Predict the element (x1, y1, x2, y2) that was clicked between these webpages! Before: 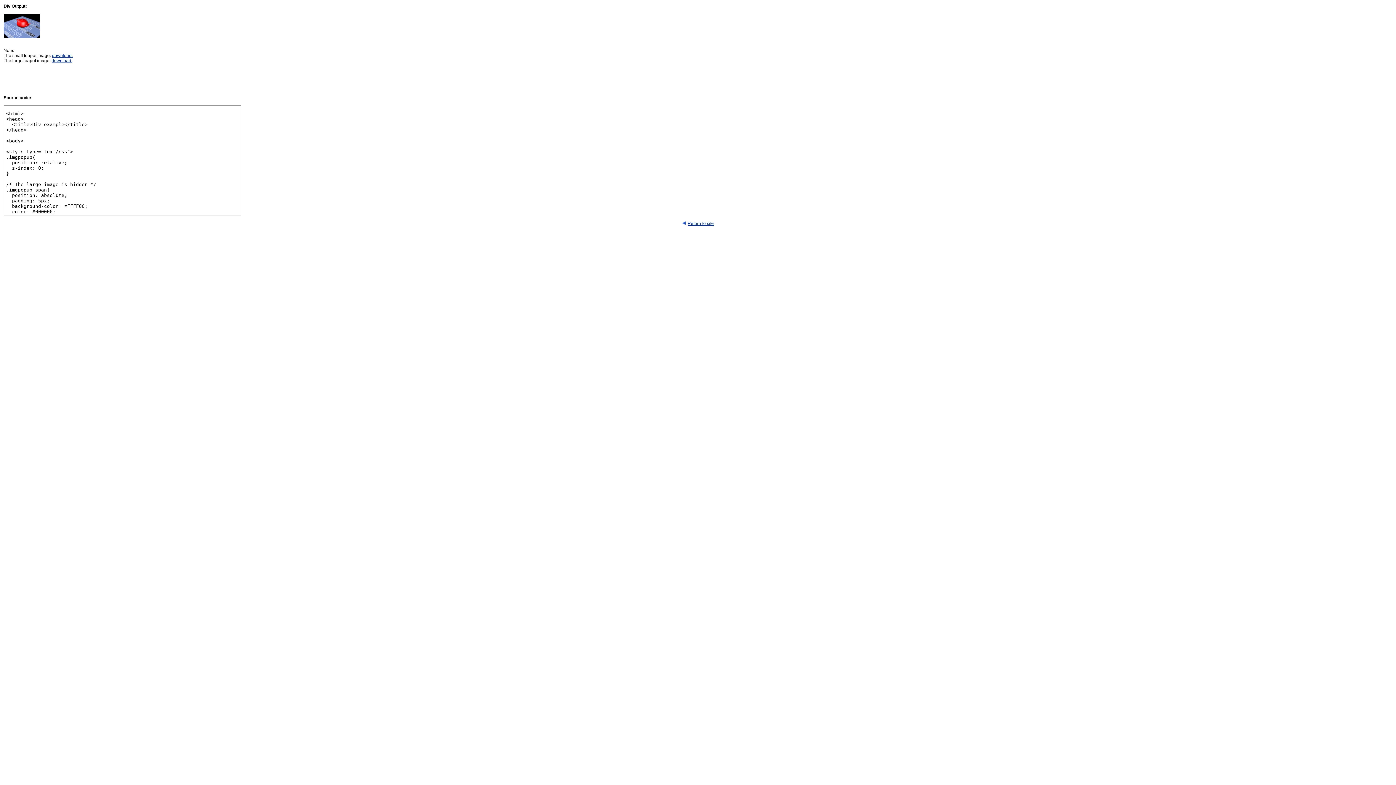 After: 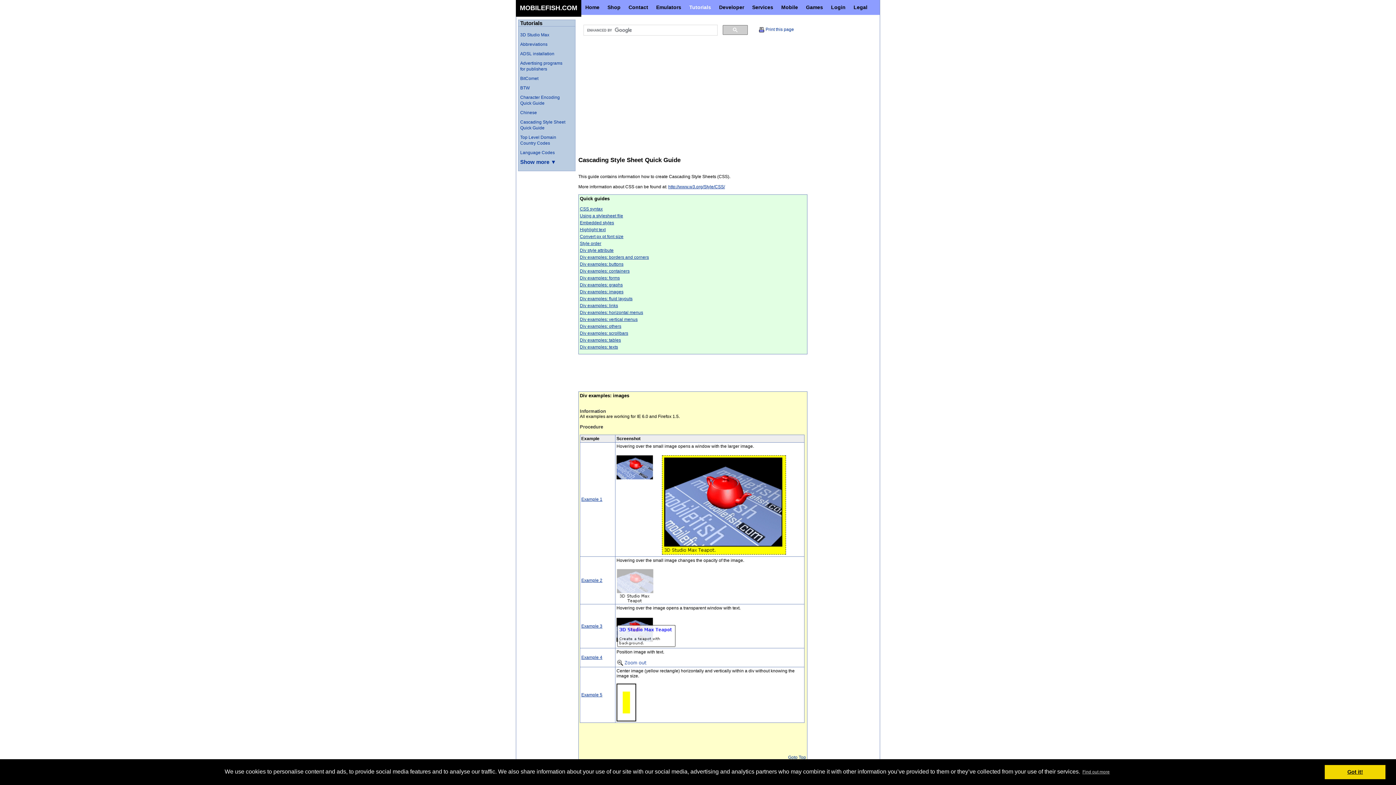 Action: bbox: (687, 221, 714, 226) label: Return to site